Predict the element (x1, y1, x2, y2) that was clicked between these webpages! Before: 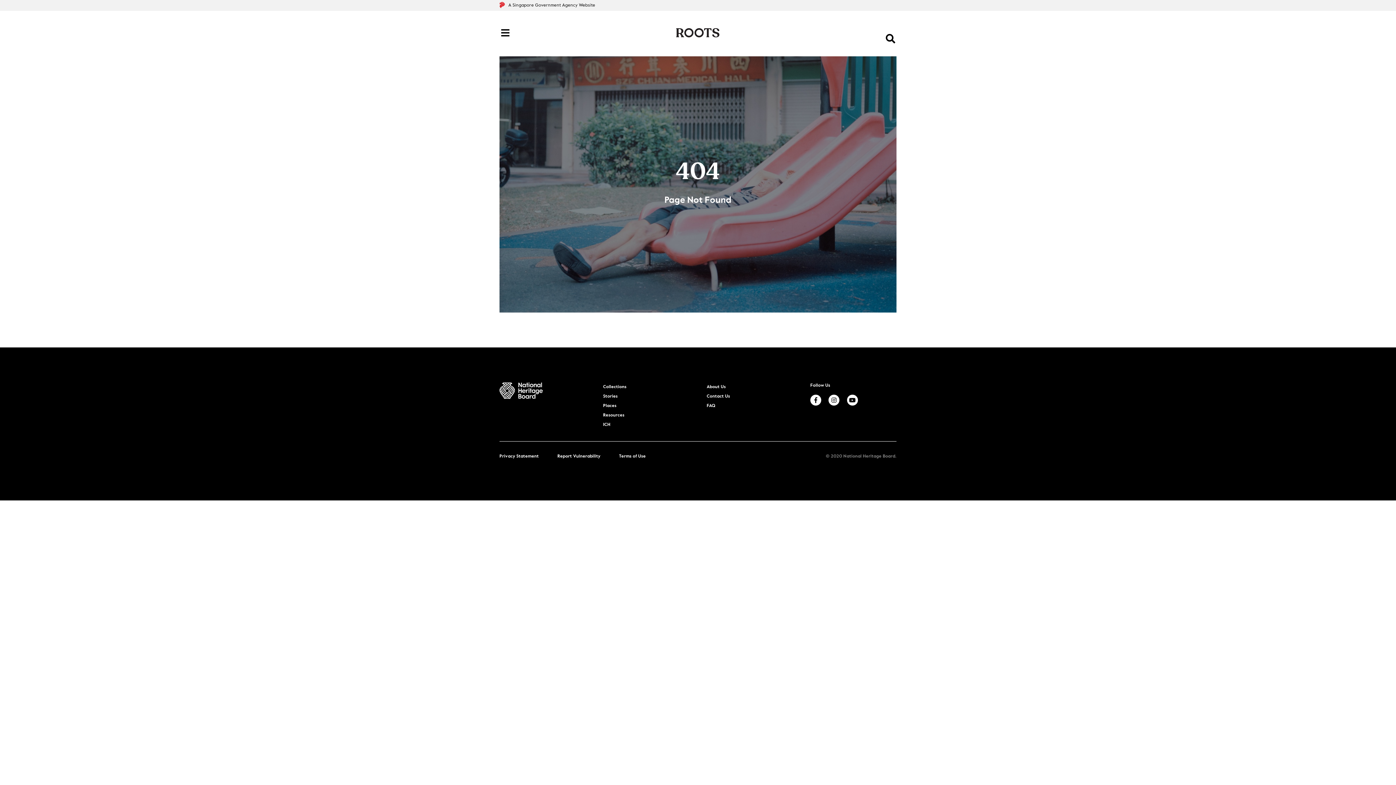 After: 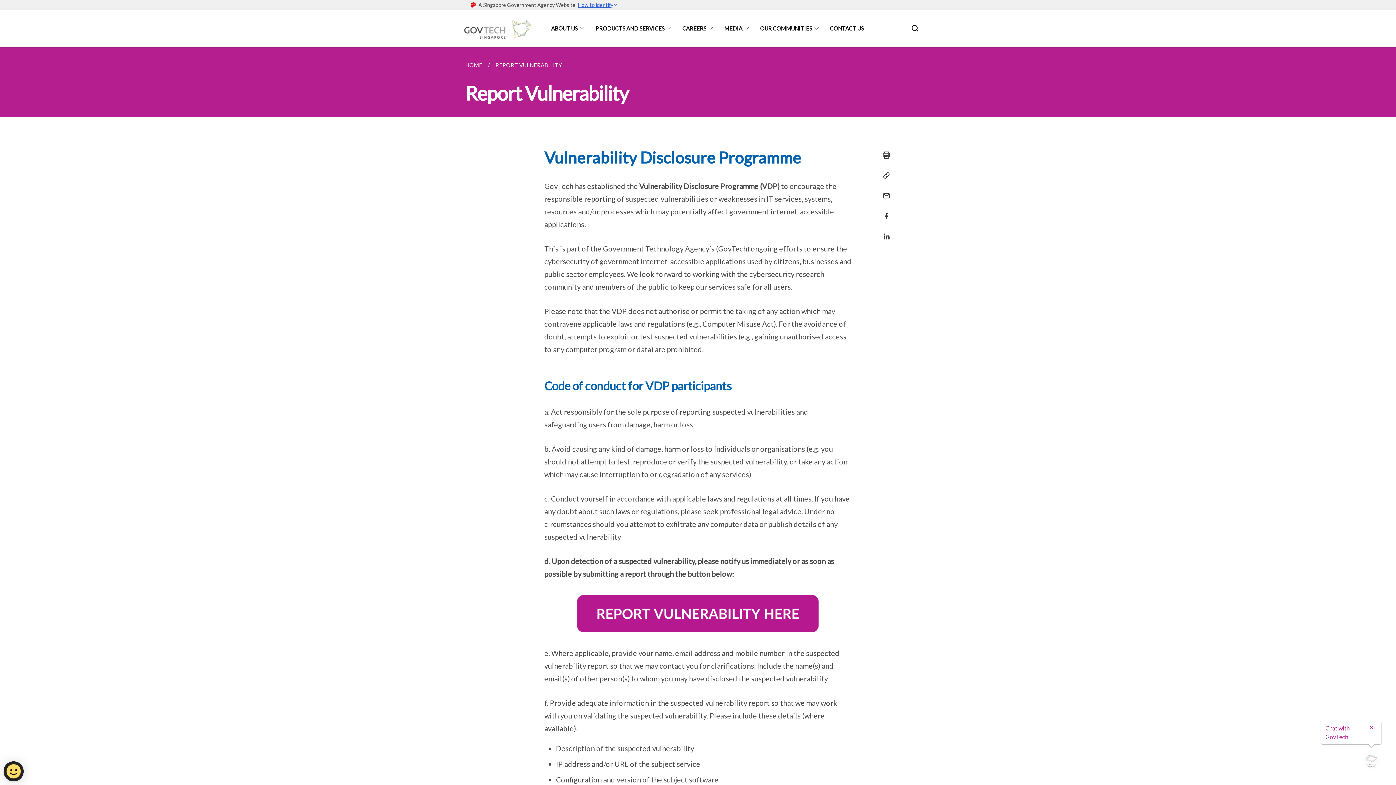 Action: label: Report Vulnerability bbox: (557, 454, 600, 458)